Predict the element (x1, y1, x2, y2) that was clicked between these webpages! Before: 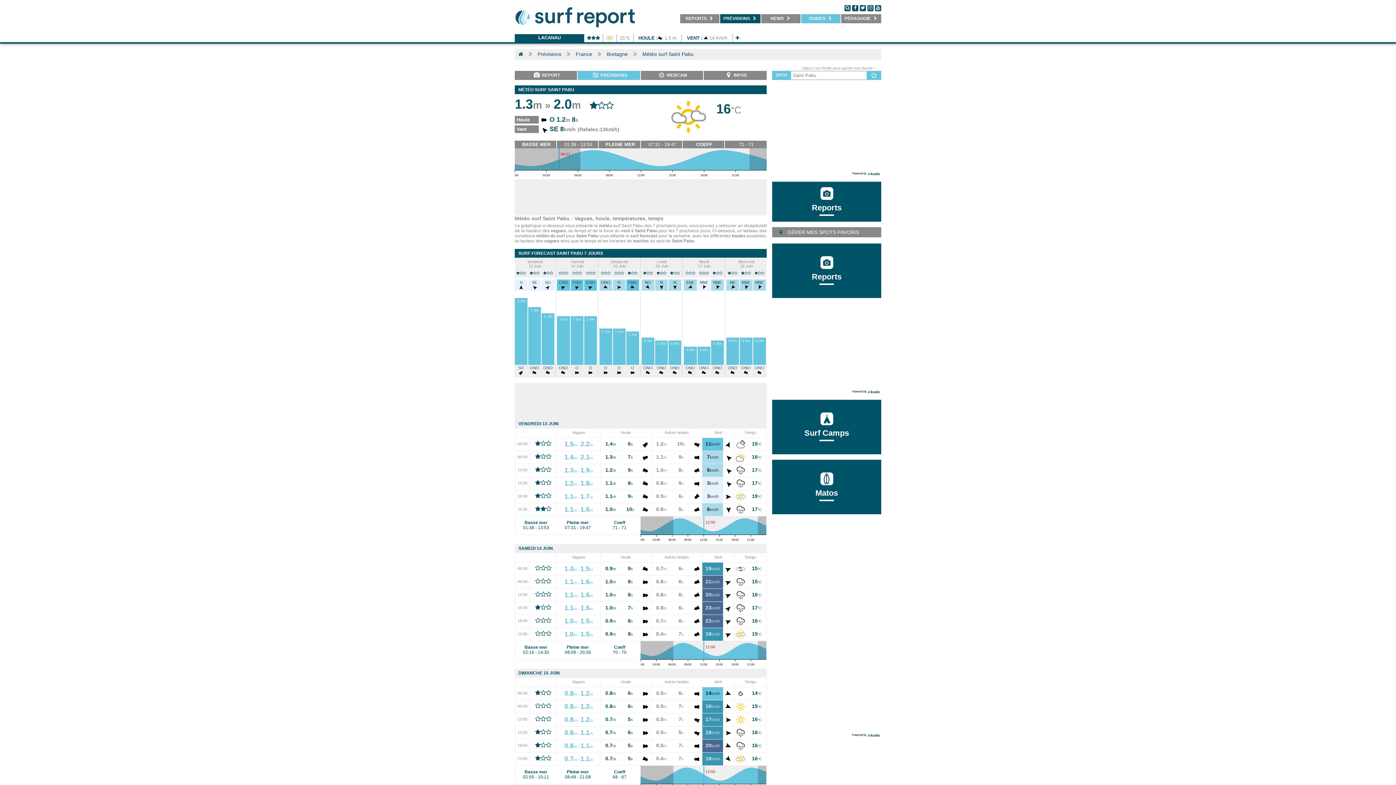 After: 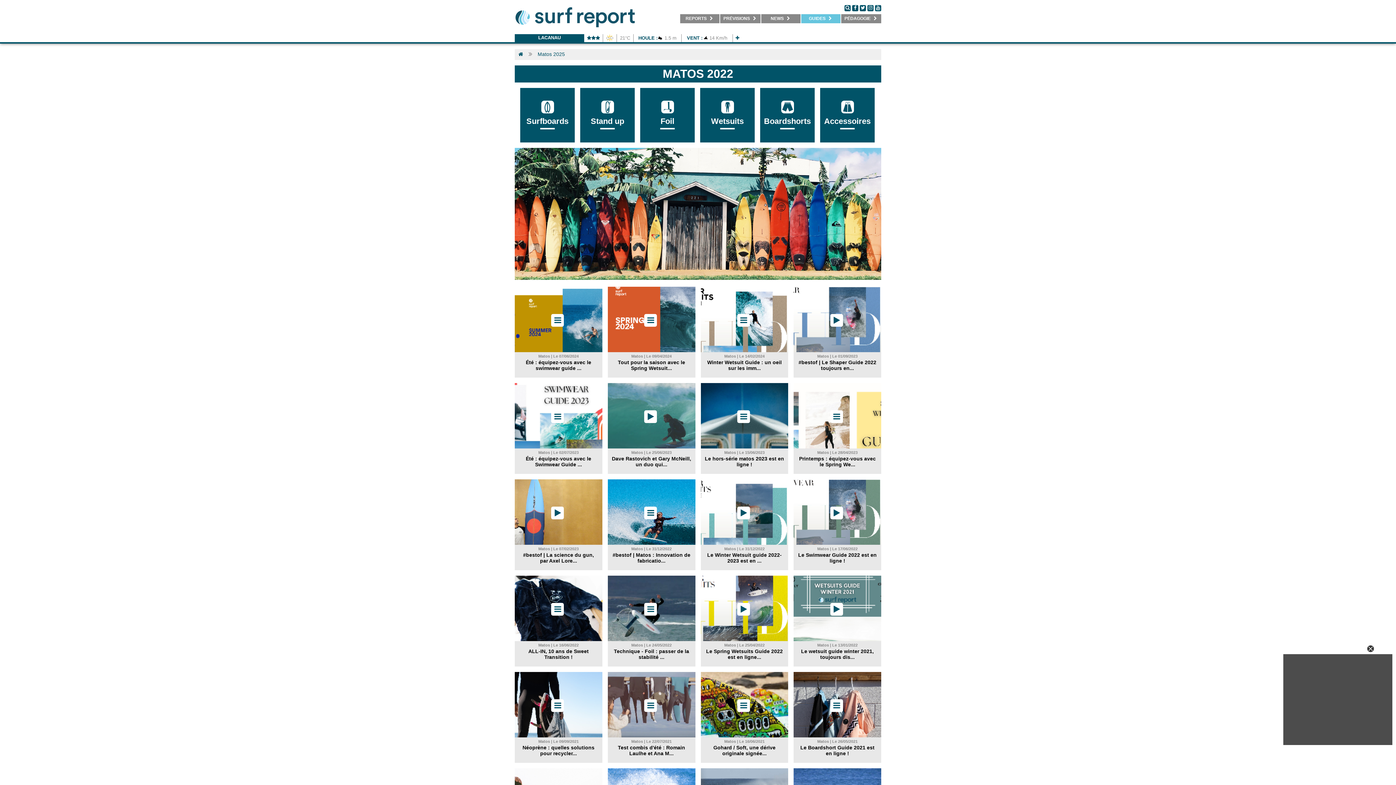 Action: bbox: (815, 488, 838, 497) label: Matos